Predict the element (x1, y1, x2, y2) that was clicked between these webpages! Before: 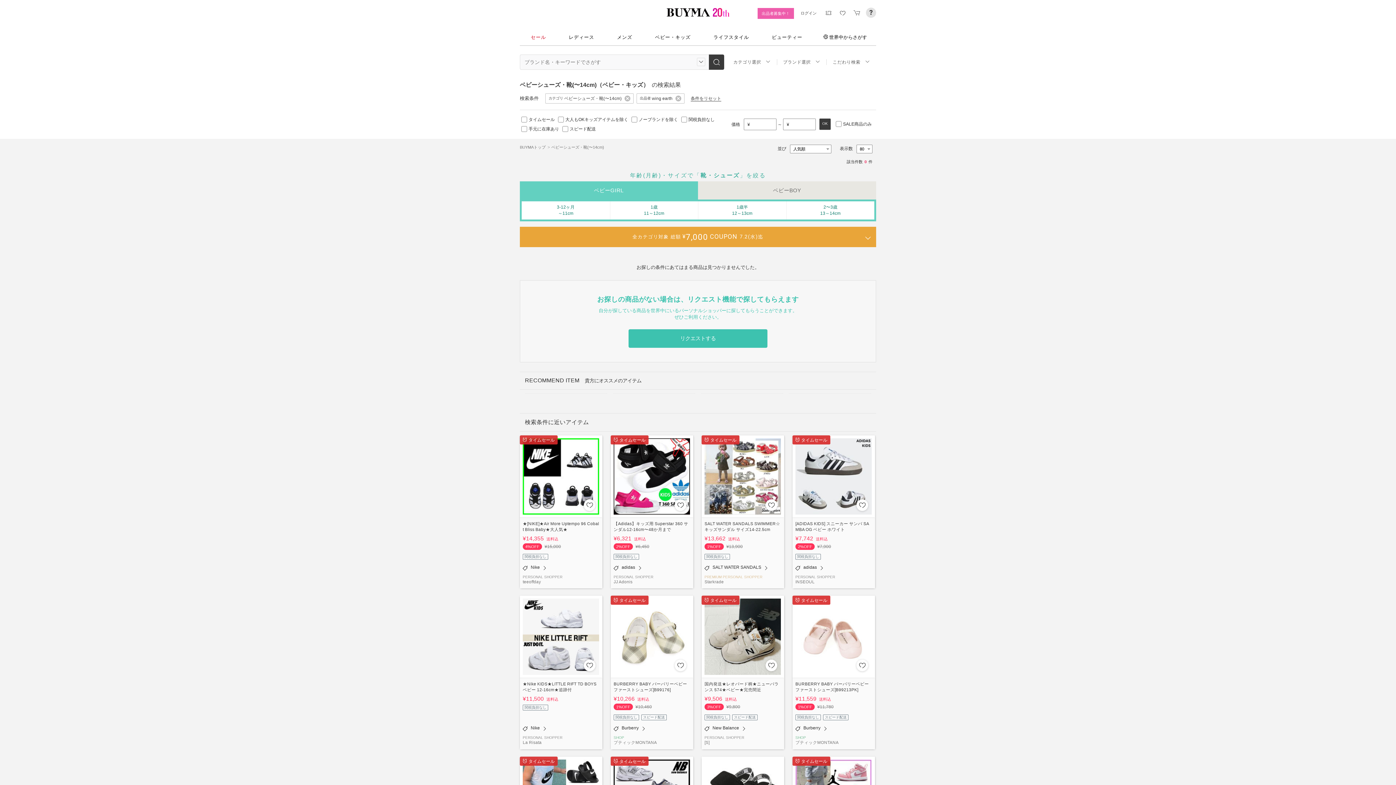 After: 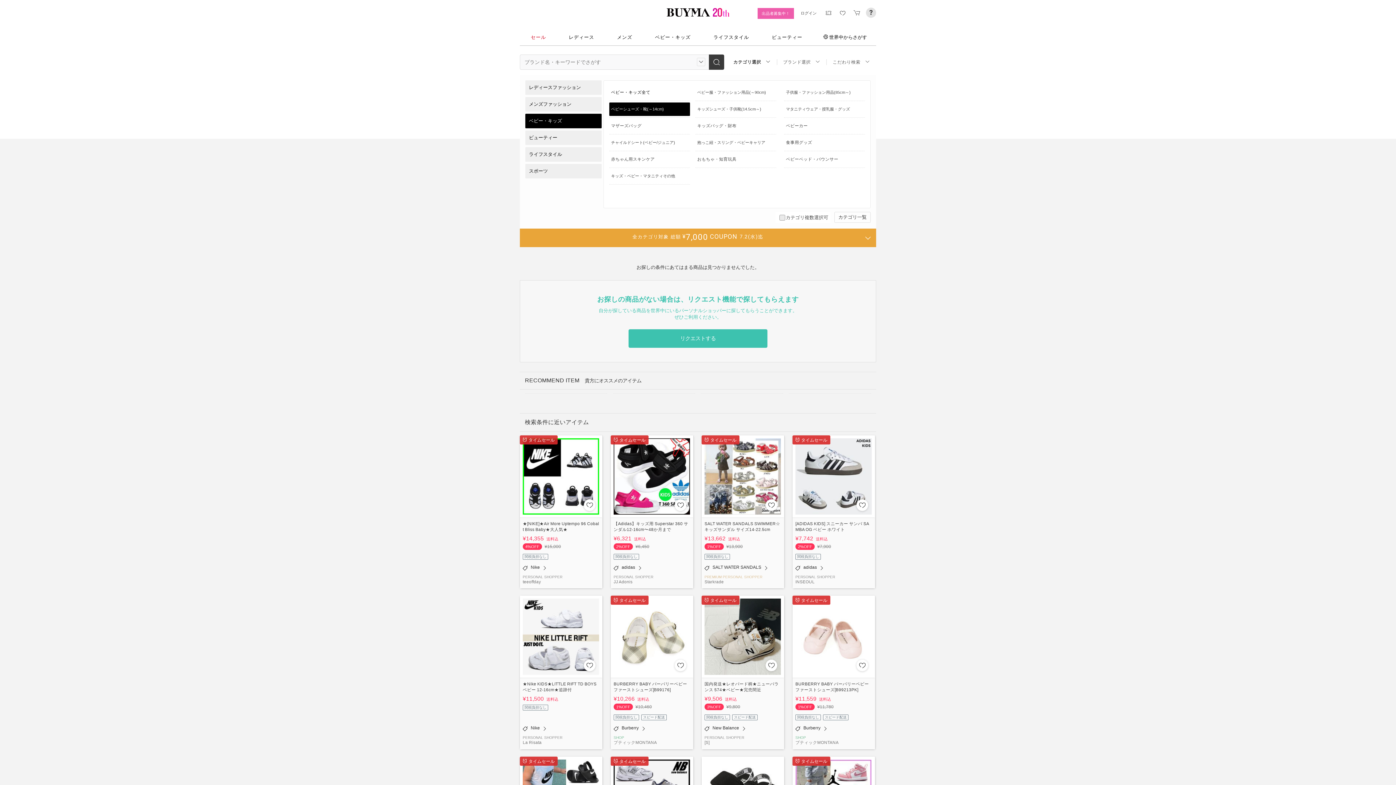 Action: bbox: (727, 59, 777, 65) label: カテゴリ選択